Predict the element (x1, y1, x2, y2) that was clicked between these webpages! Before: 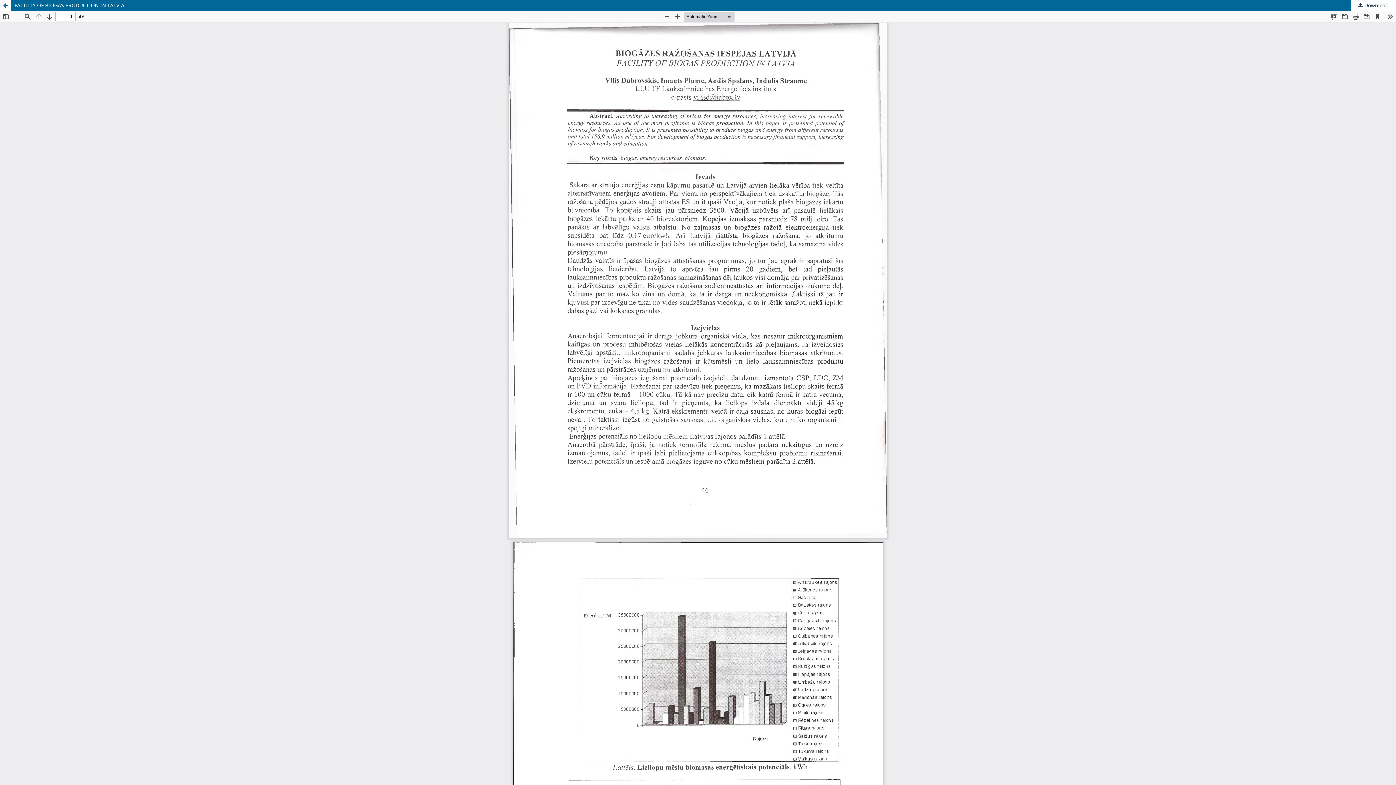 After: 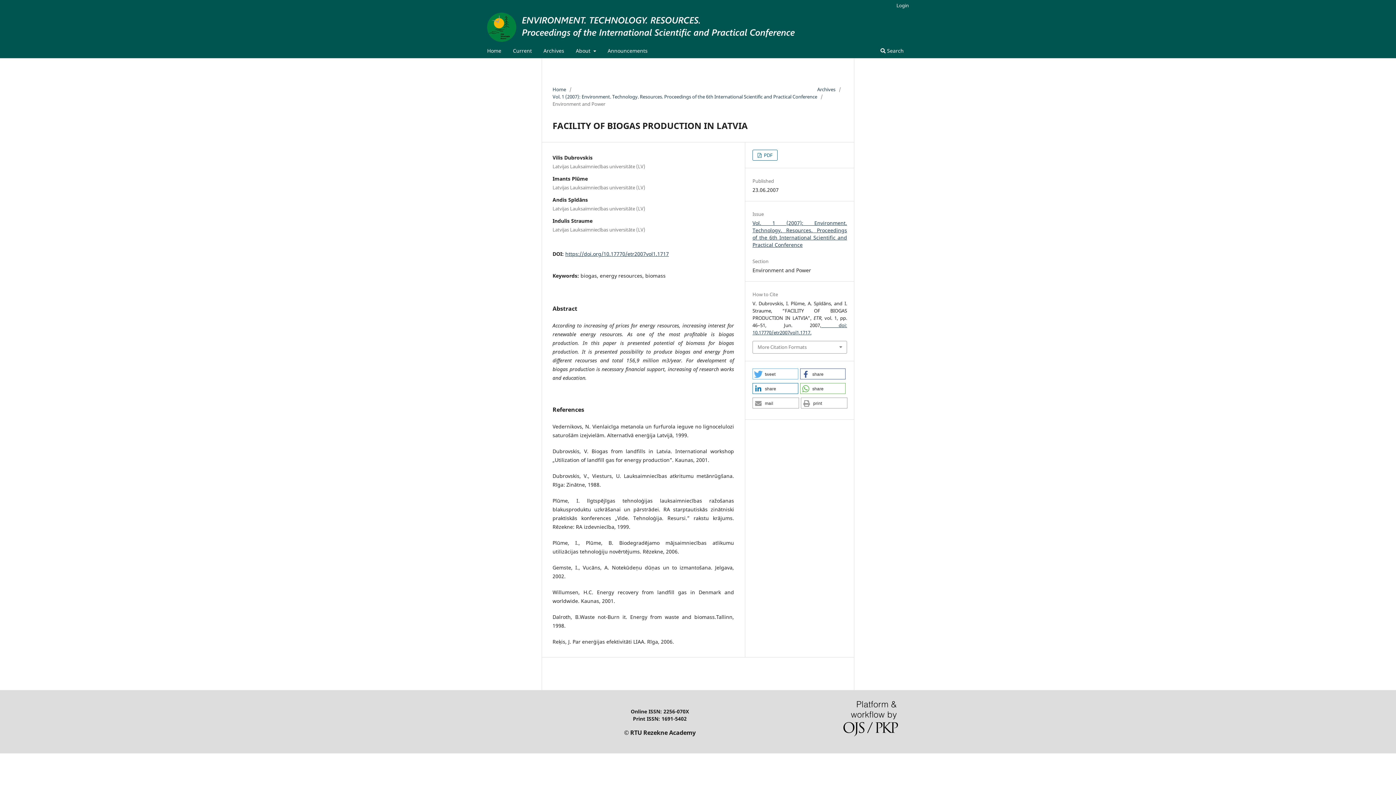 Action: bbox: (0, 0, 1396, 10) label: FACILITY OF BIOGAS PRODUCTION IN LATVIA